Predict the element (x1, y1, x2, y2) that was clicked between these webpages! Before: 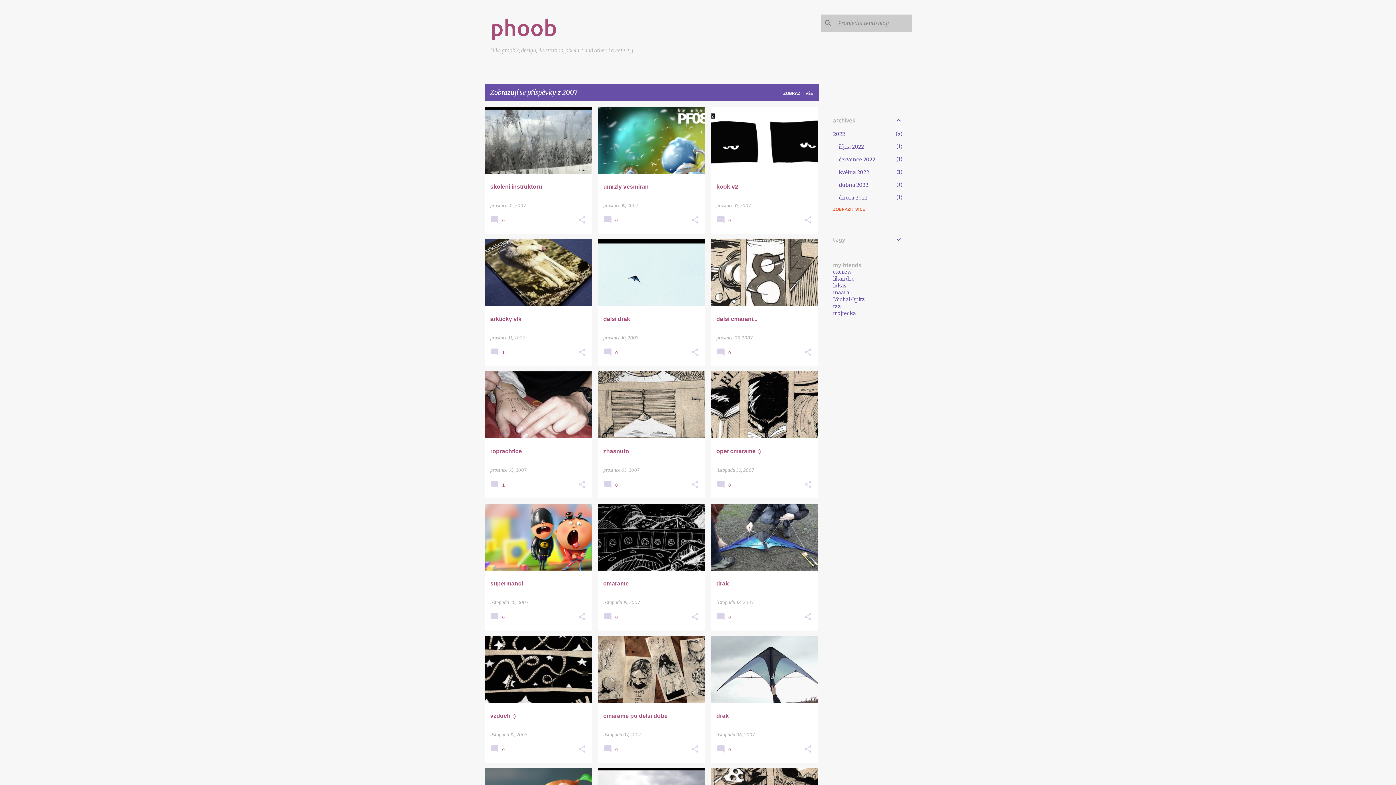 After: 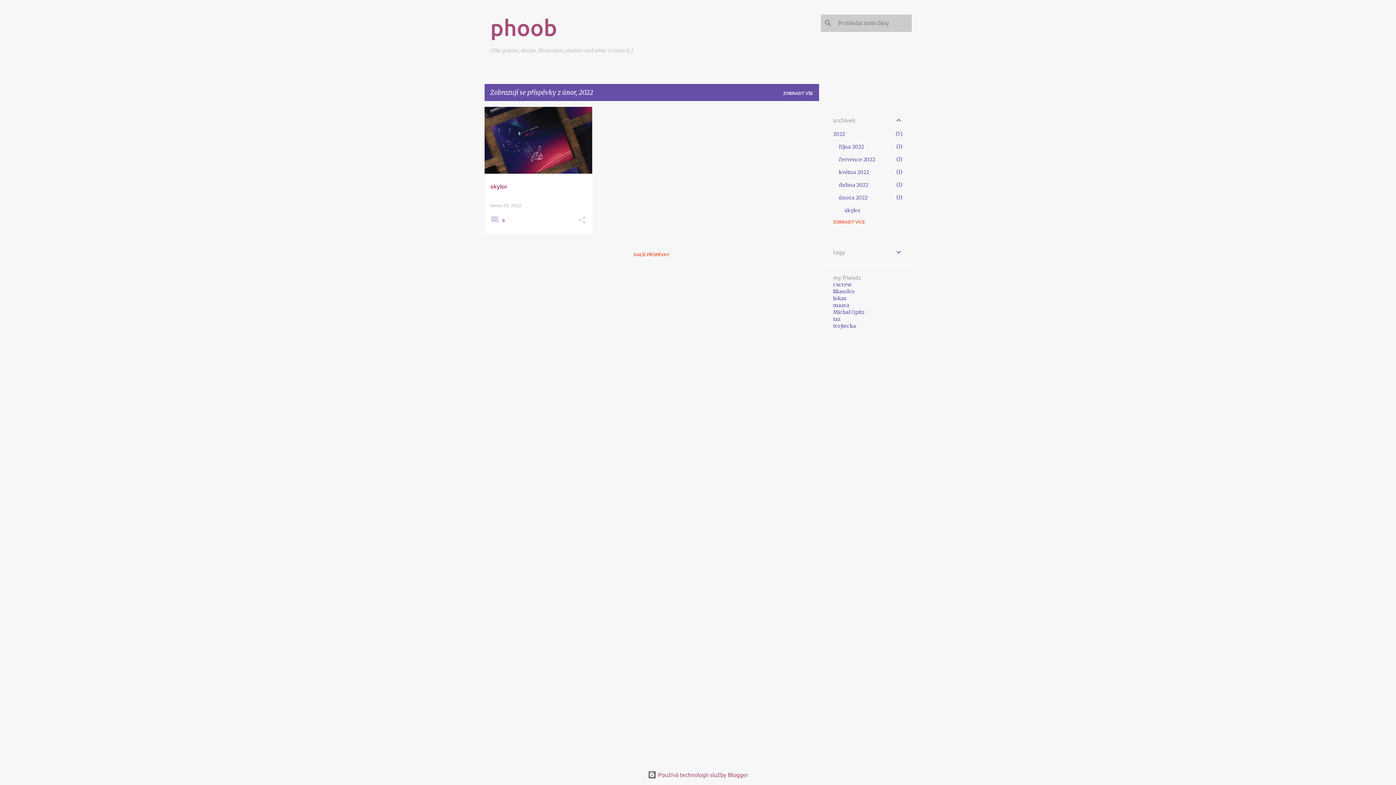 Action: label: února 2022
1 bbox: (839, 194, 867, 201)